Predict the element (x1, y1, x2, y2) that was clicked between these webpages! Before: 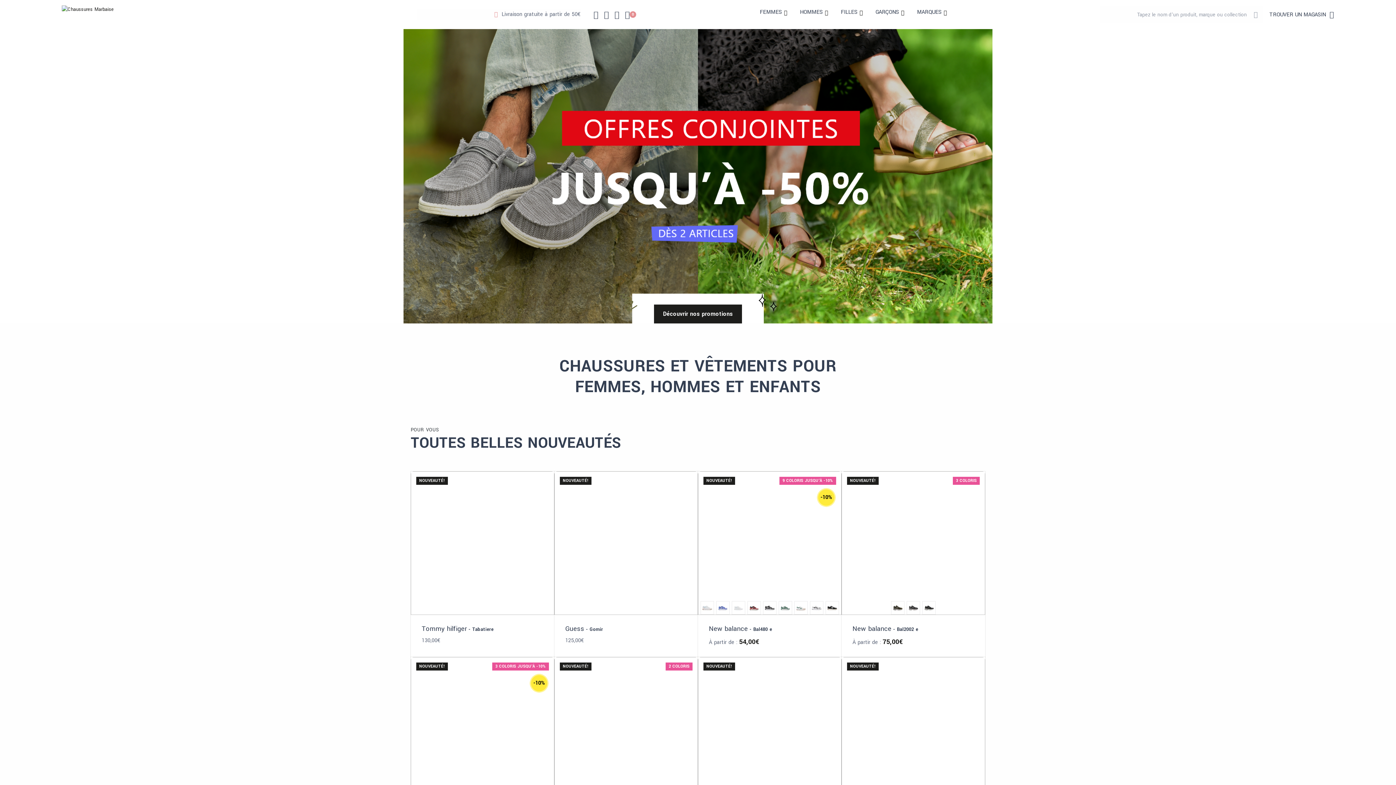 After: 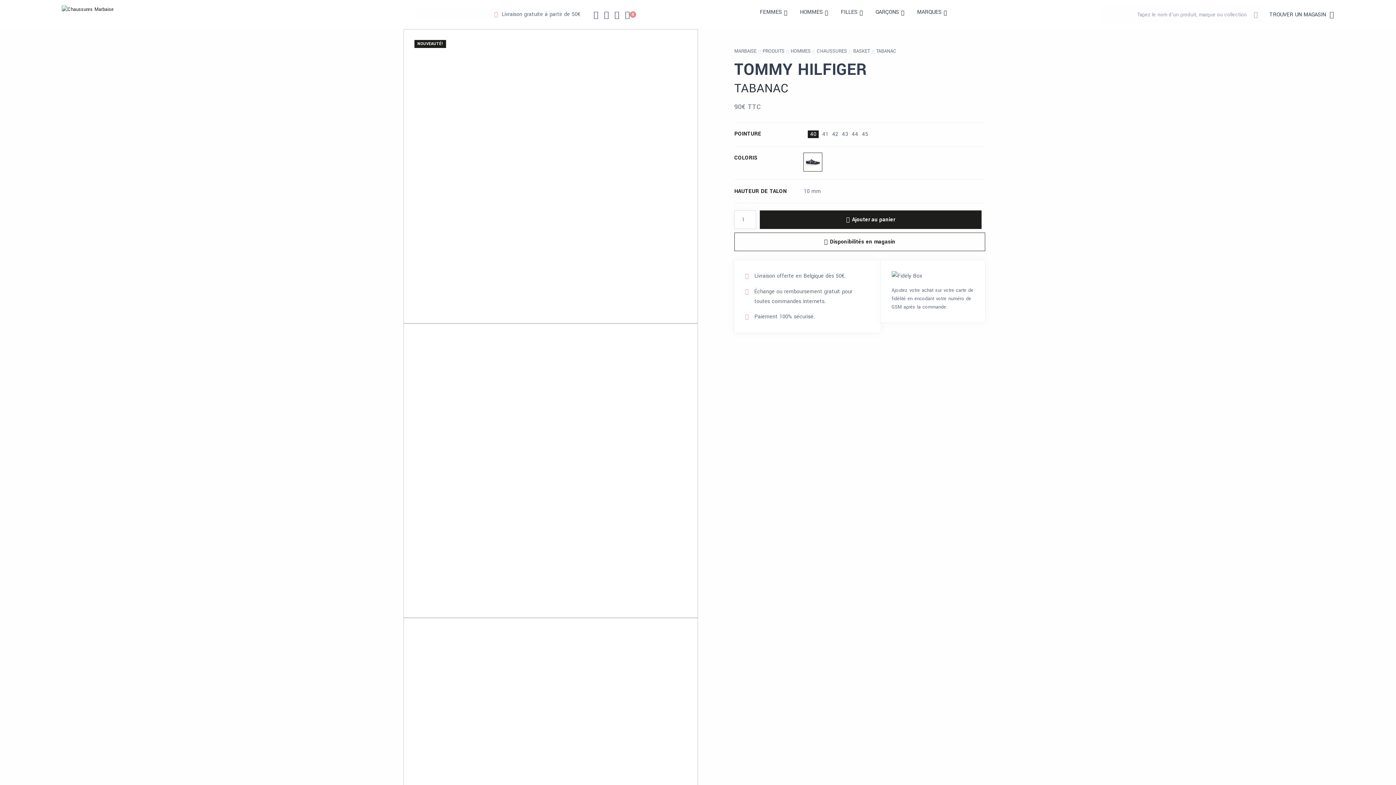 Action: bbox: (841, 657, 985, 801)